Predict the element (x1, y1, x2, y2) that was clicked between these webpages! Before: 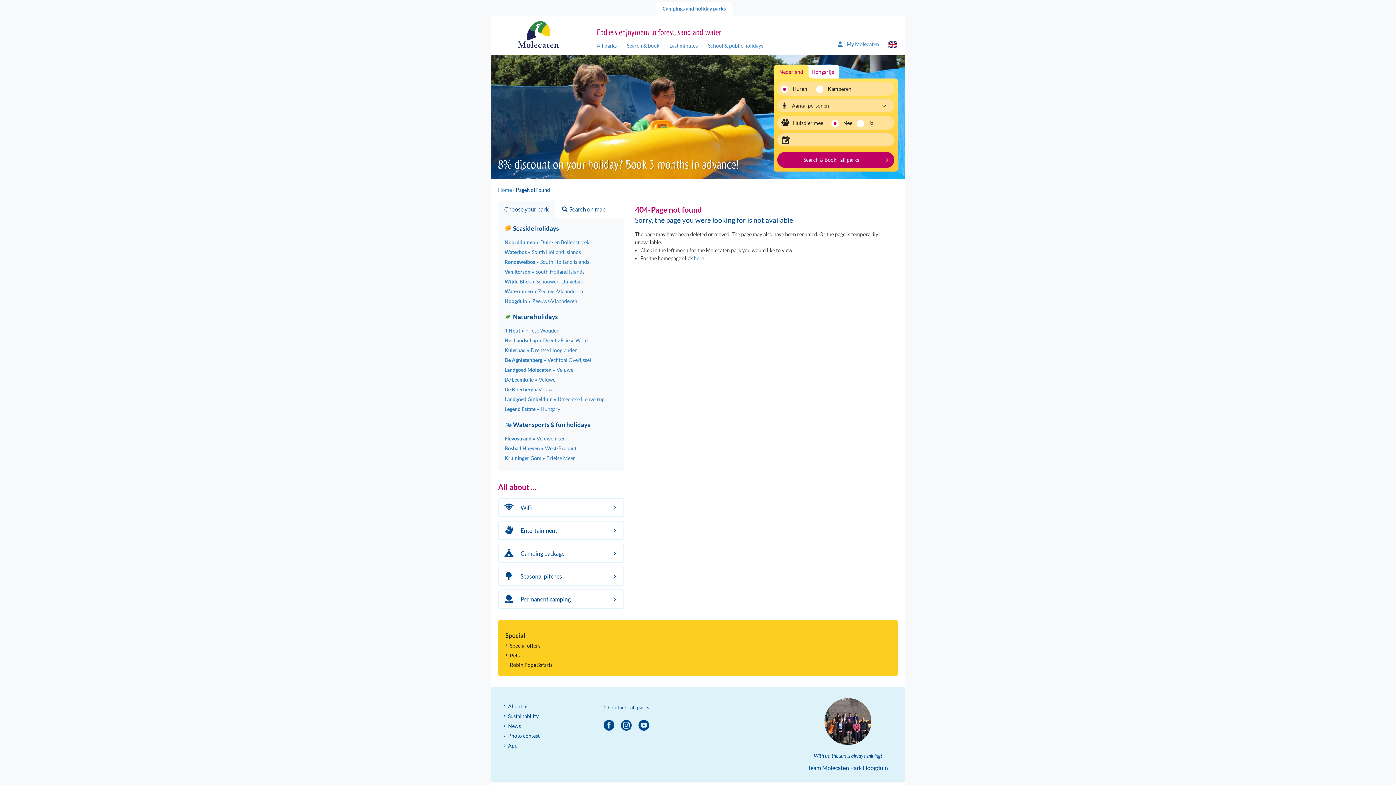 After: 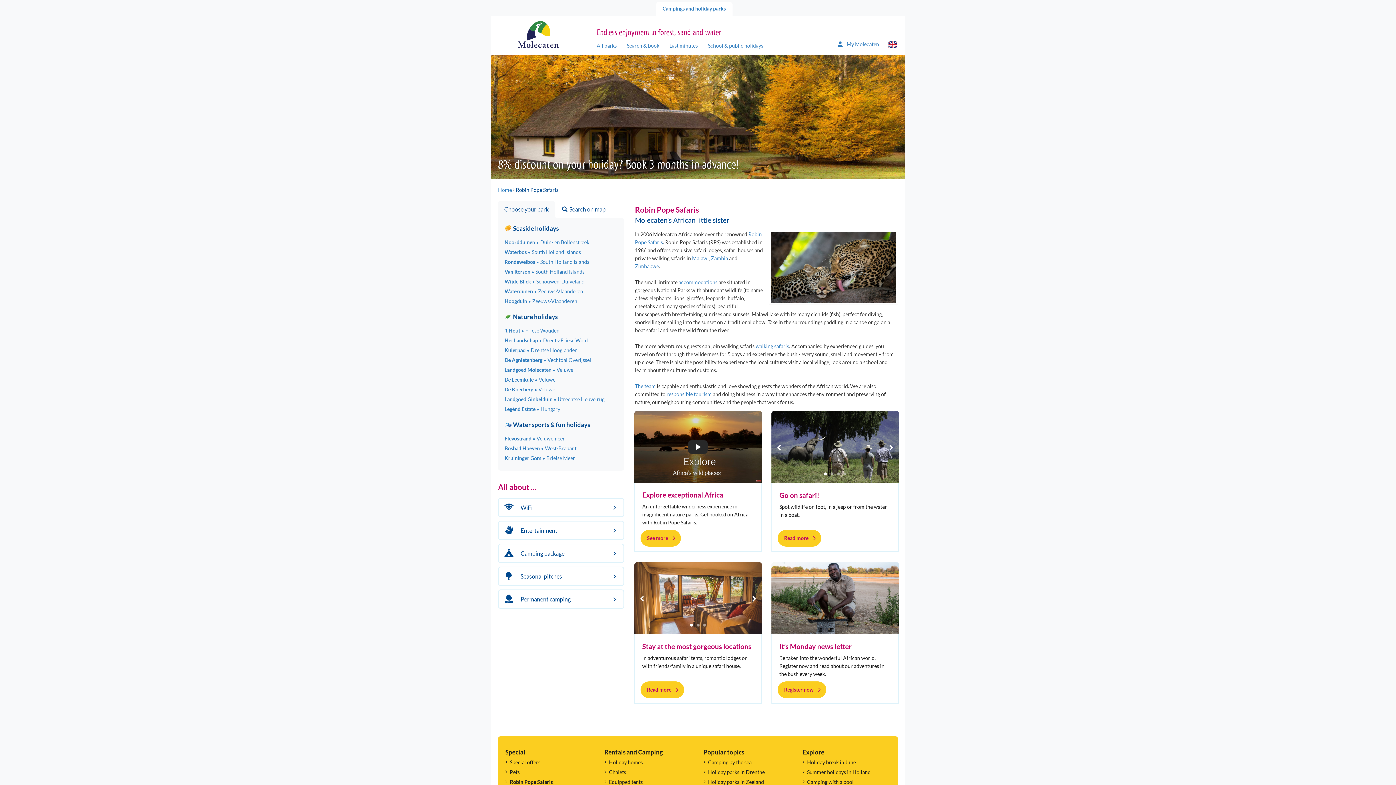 Action: label: Robin Pope Safaris bbox: (510, 661, 552, 669)